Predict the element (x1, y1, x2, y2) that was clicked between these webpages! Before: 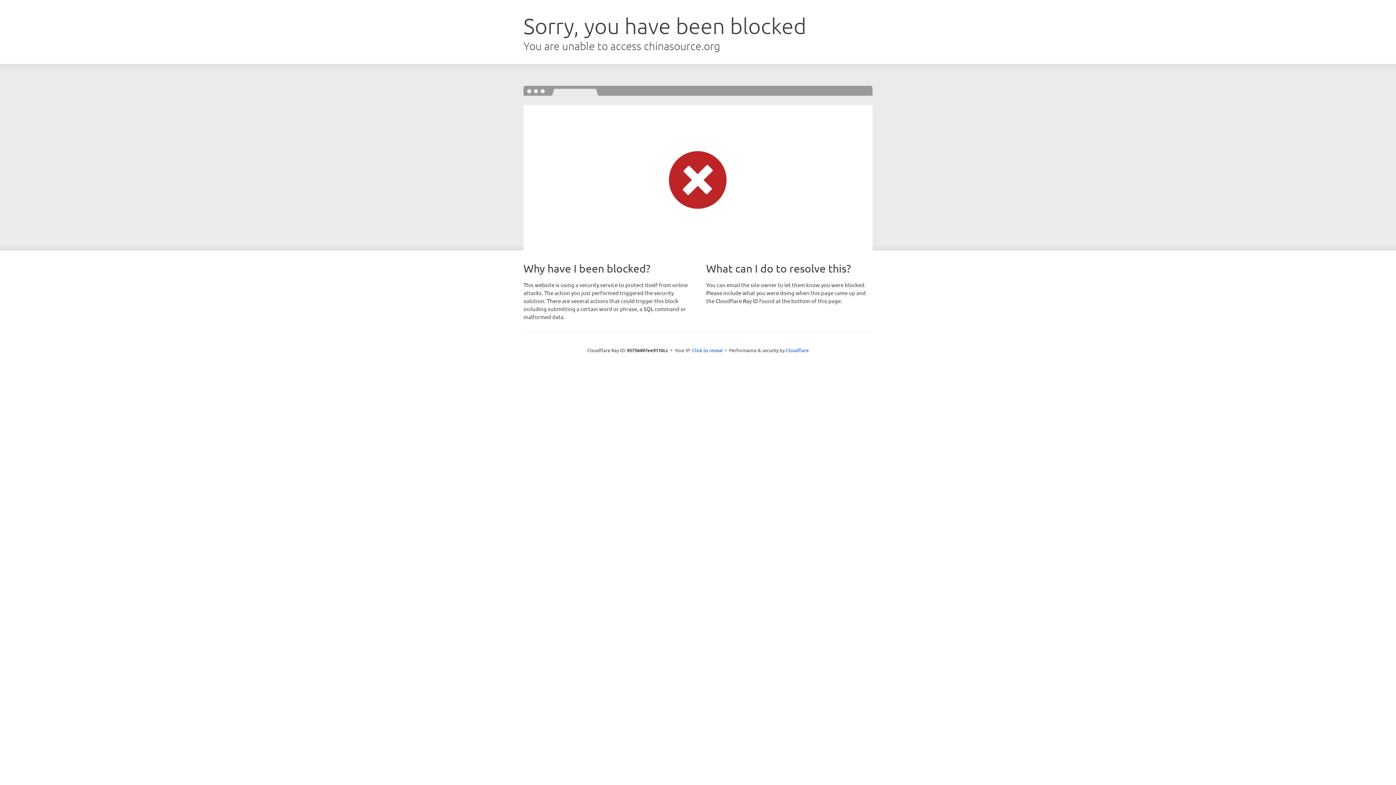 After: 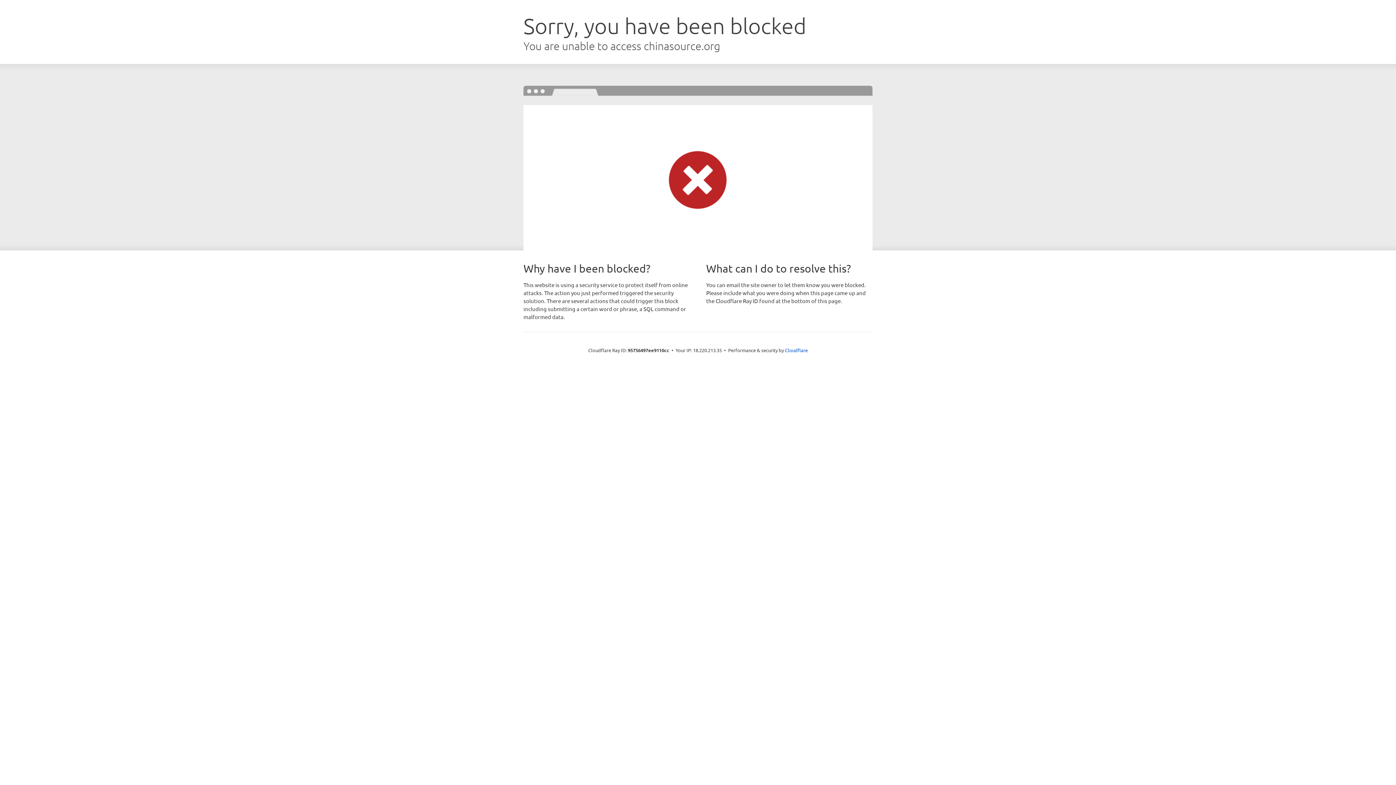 Action: bbox: (692, 346, 722, 353) label: Click to reveal